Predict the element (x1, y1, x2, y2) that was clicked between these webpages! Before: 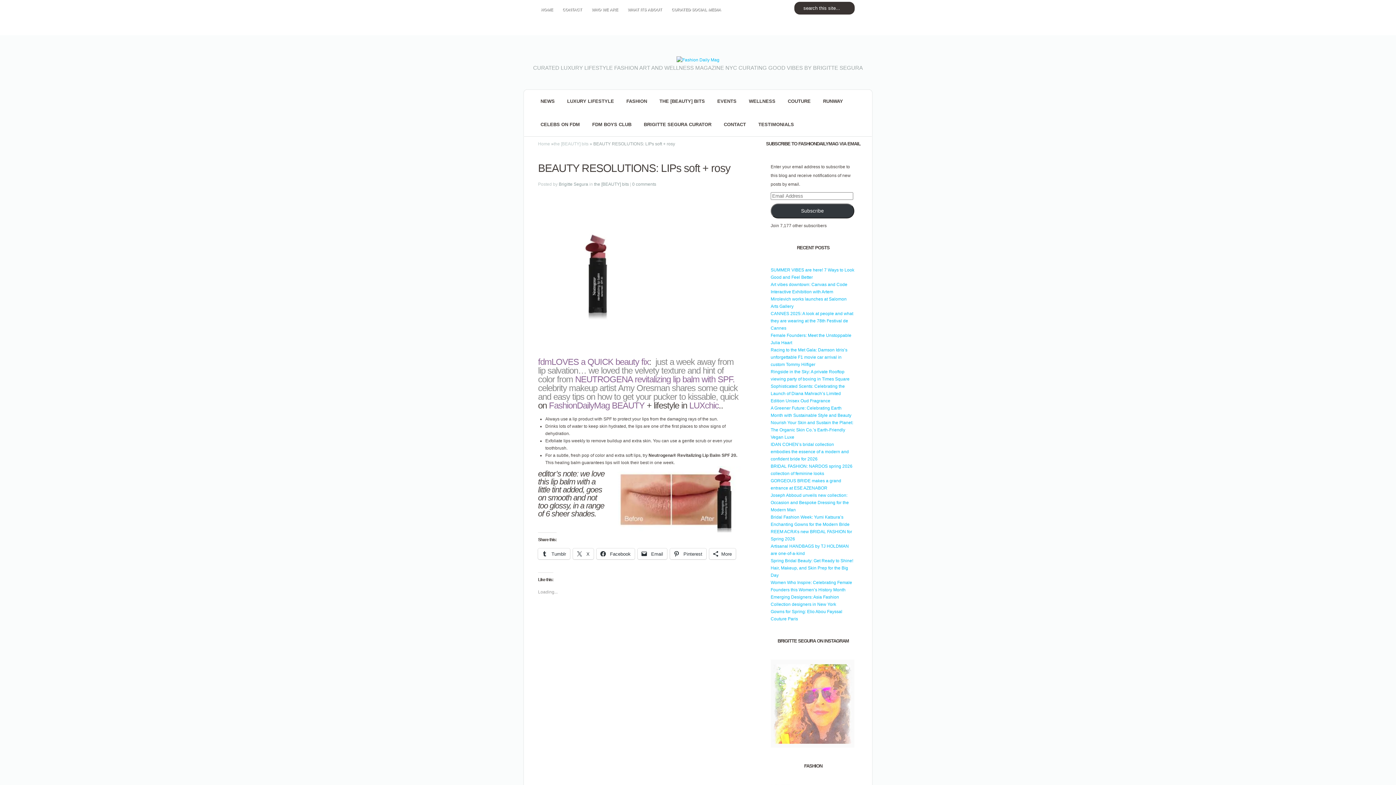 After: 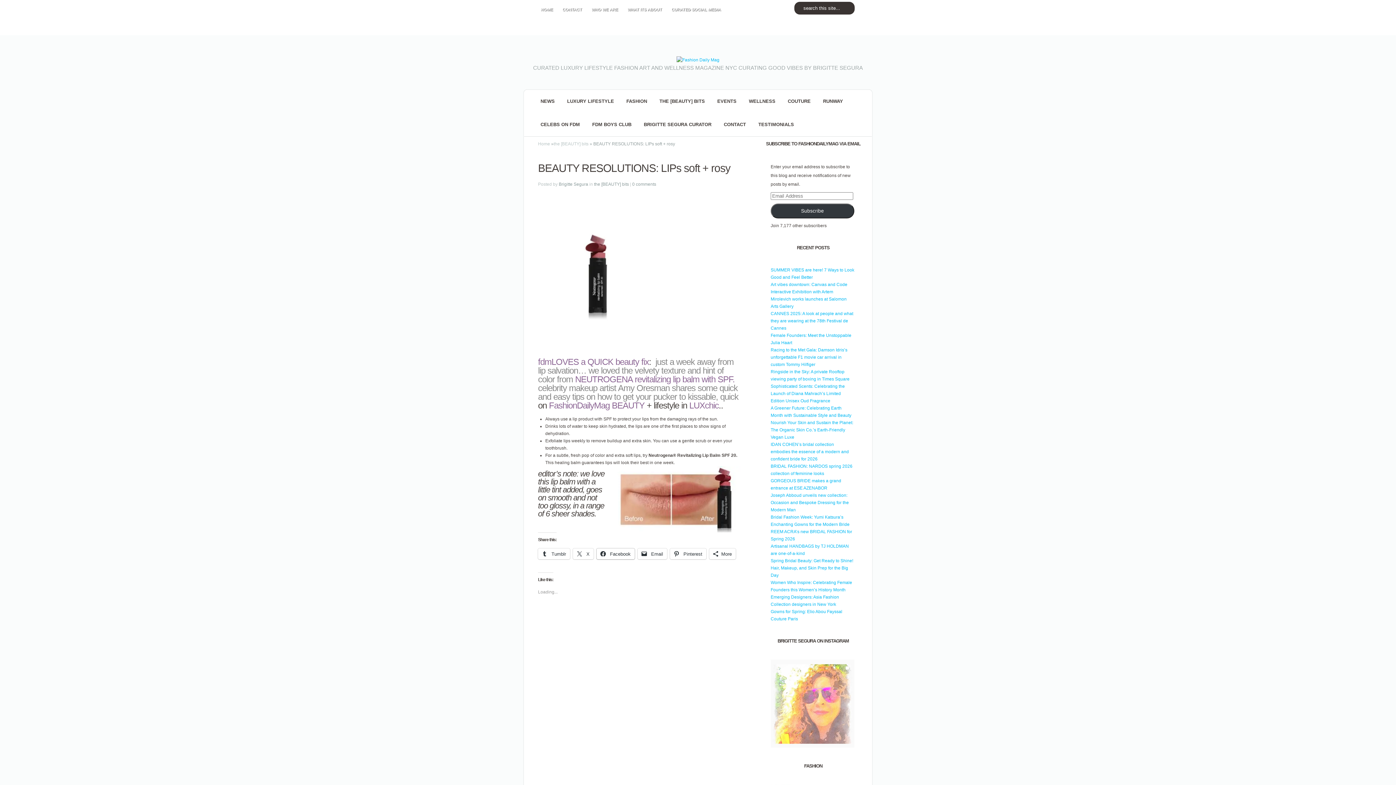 Action: label:  Facebook bbox: (596, 548, 634, 559)